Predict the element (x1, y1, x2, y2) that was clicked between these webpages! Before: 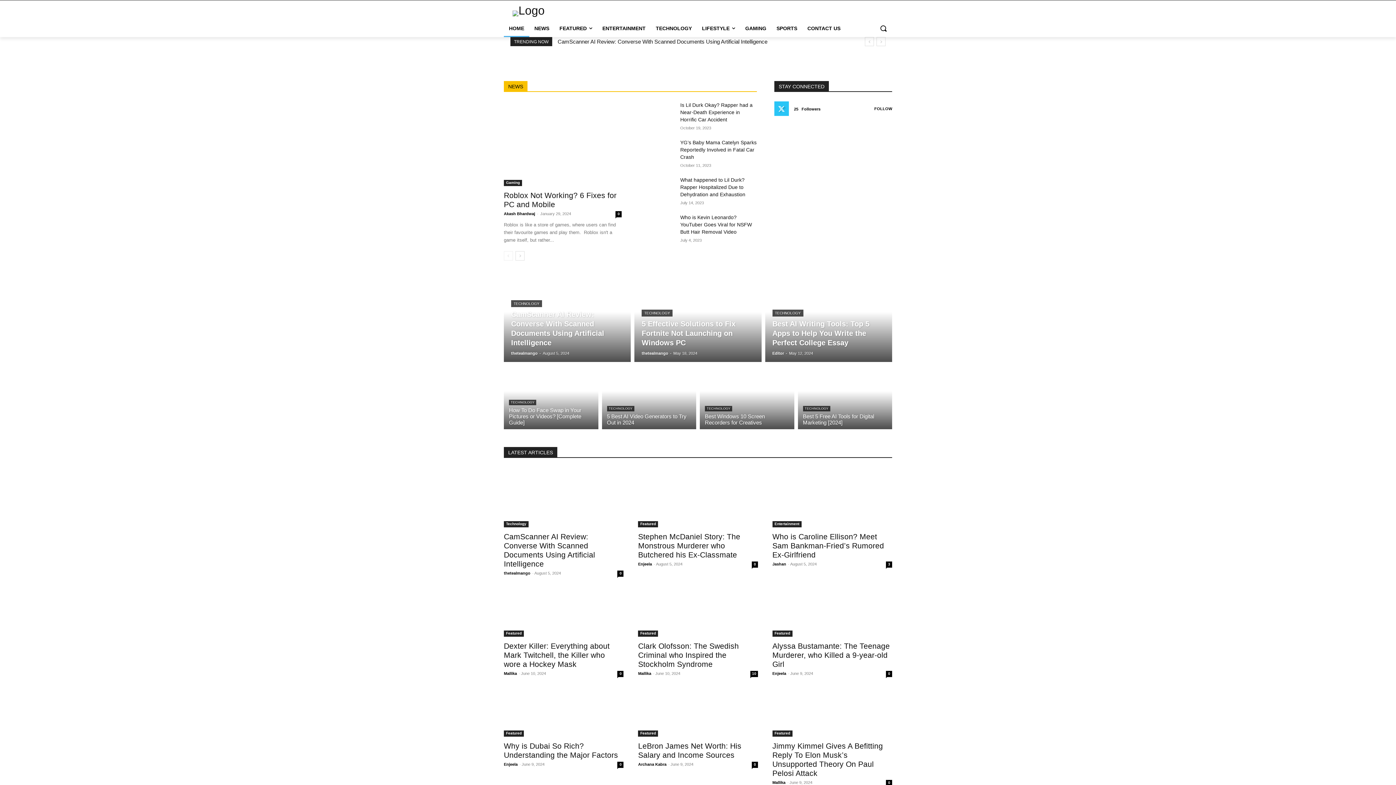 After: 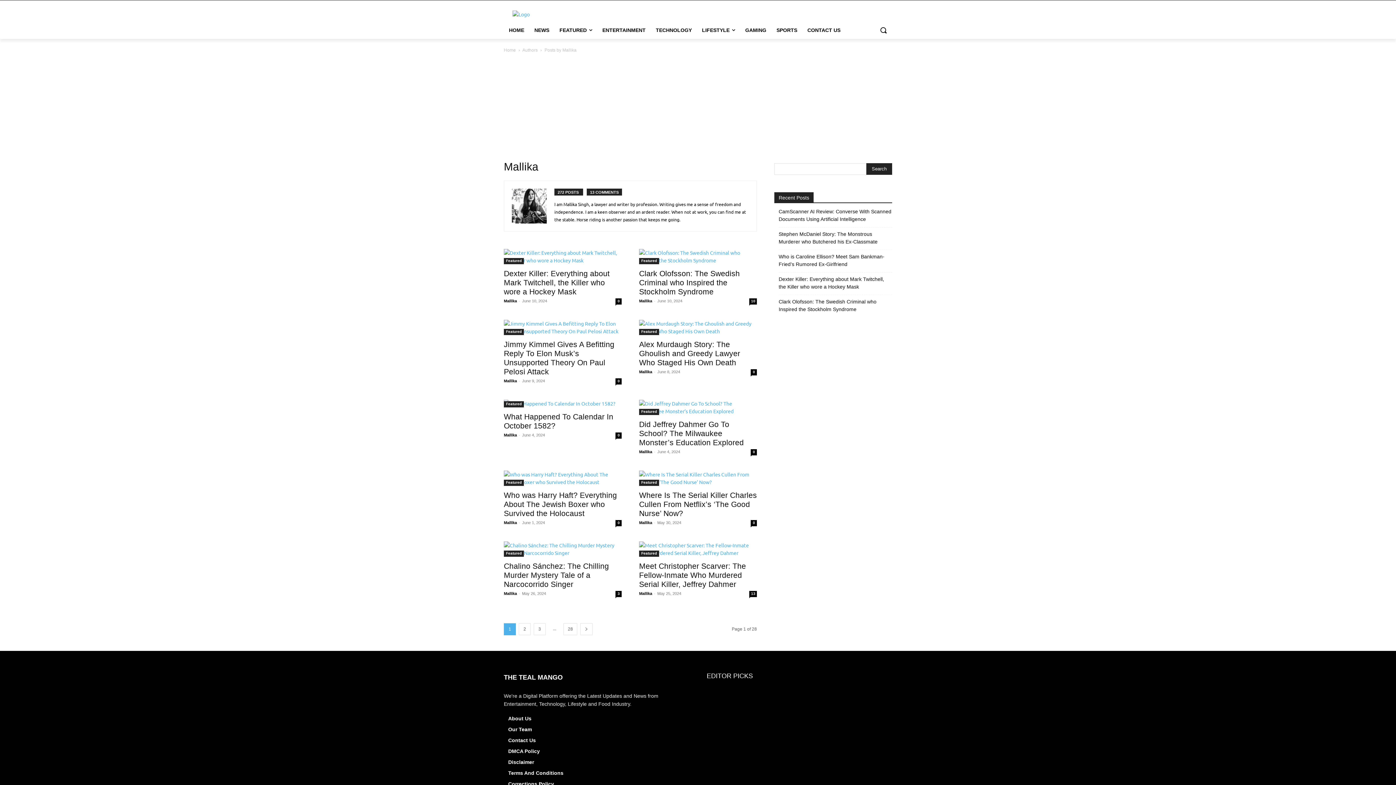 Action: label: Mallika bbox: (638, 671, 651, 675)